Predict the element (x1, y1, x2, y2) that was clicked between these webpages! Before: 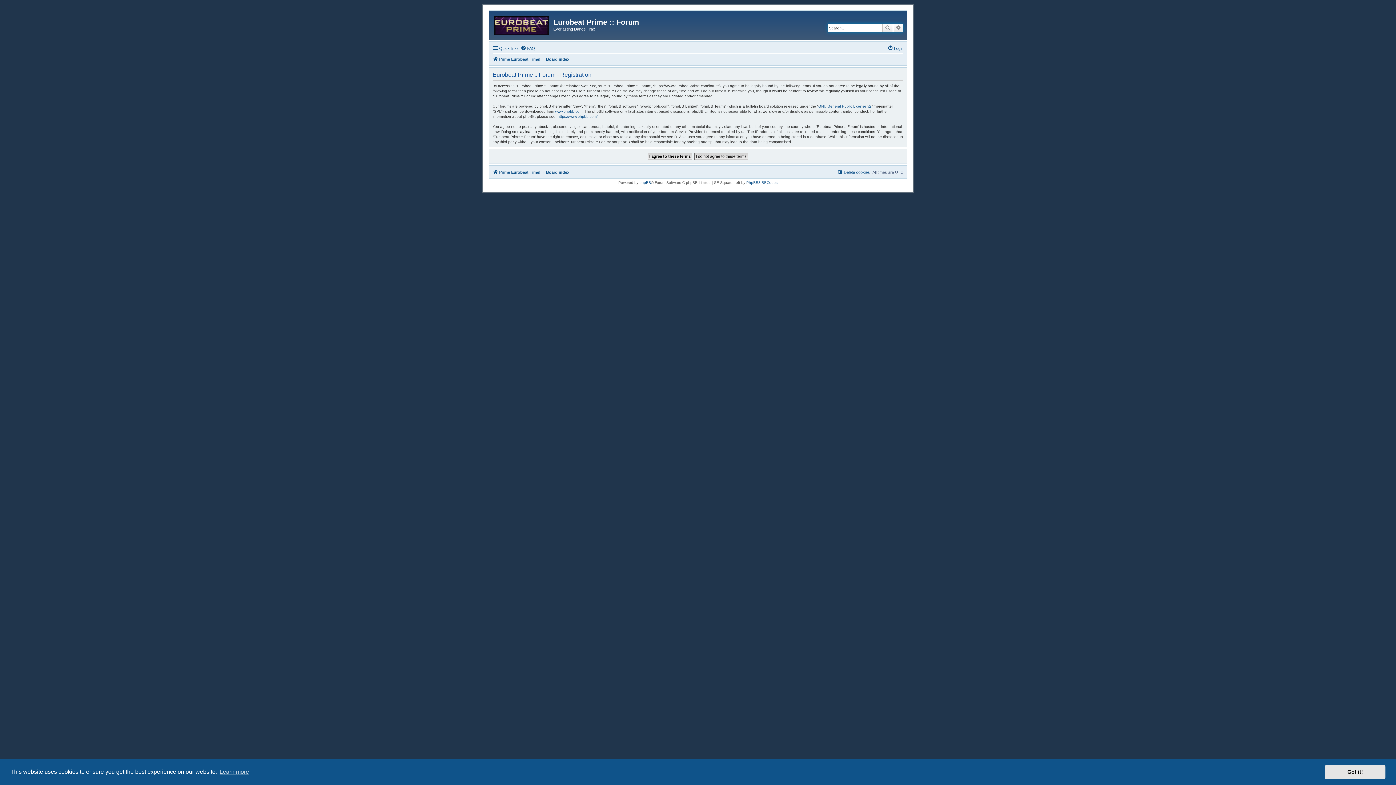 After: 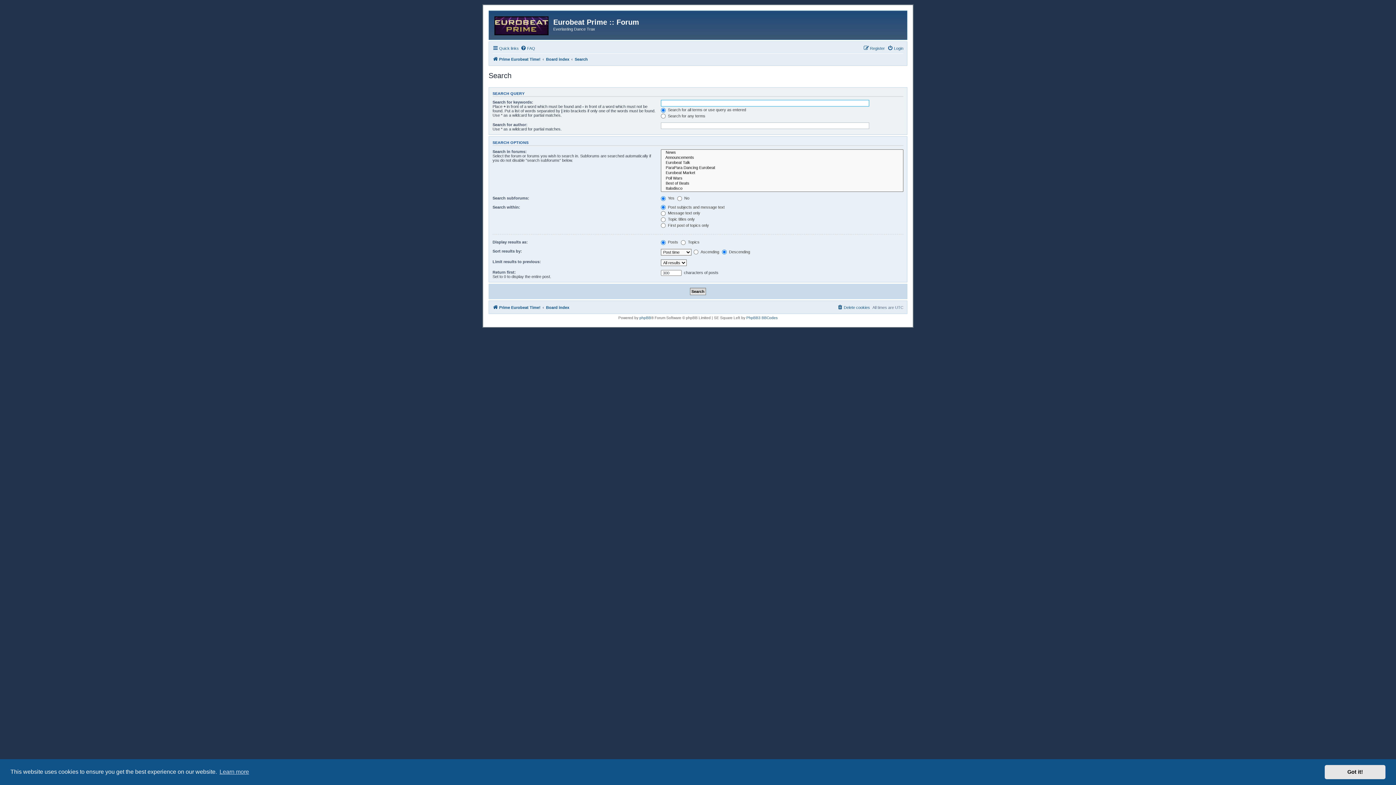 Action: label: Advanced search bbox: (893, 23, 903, 32)